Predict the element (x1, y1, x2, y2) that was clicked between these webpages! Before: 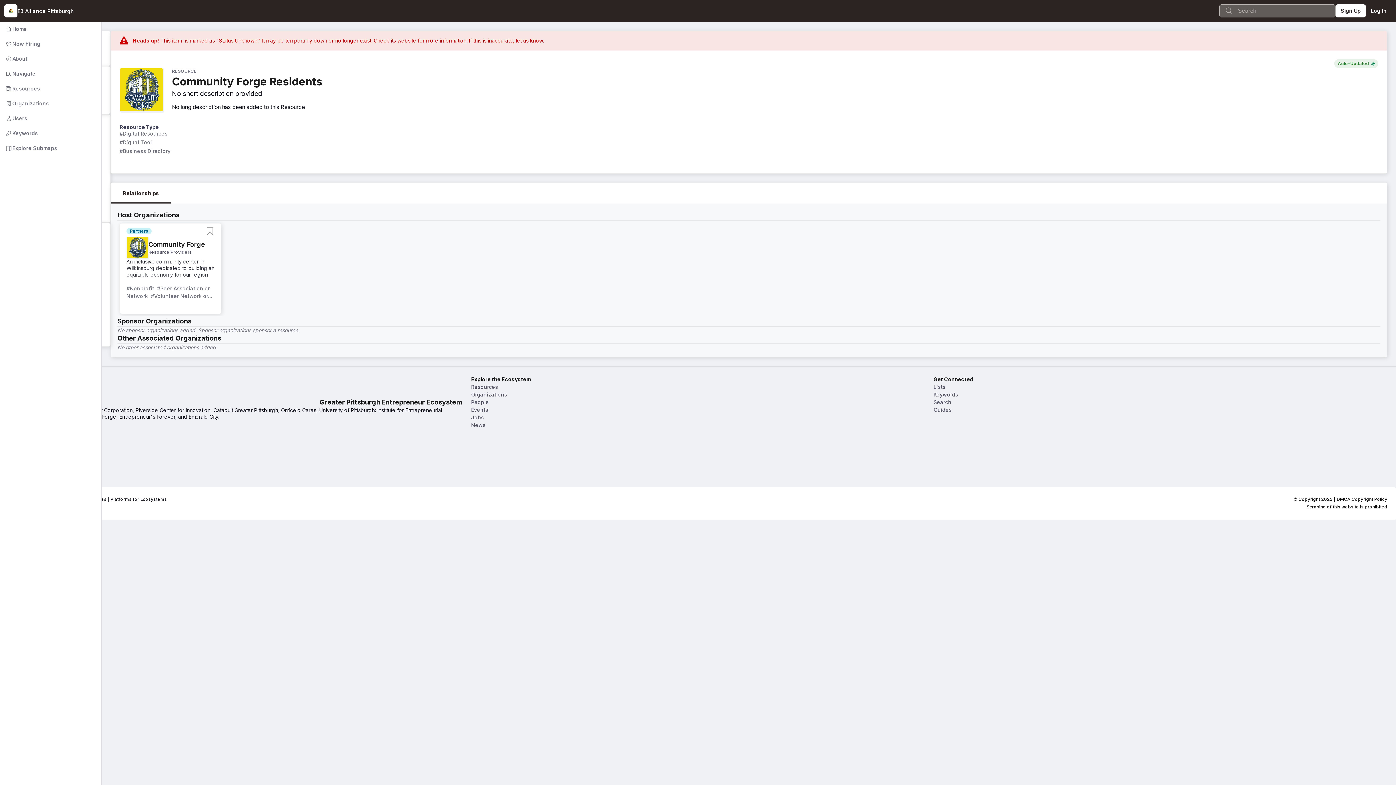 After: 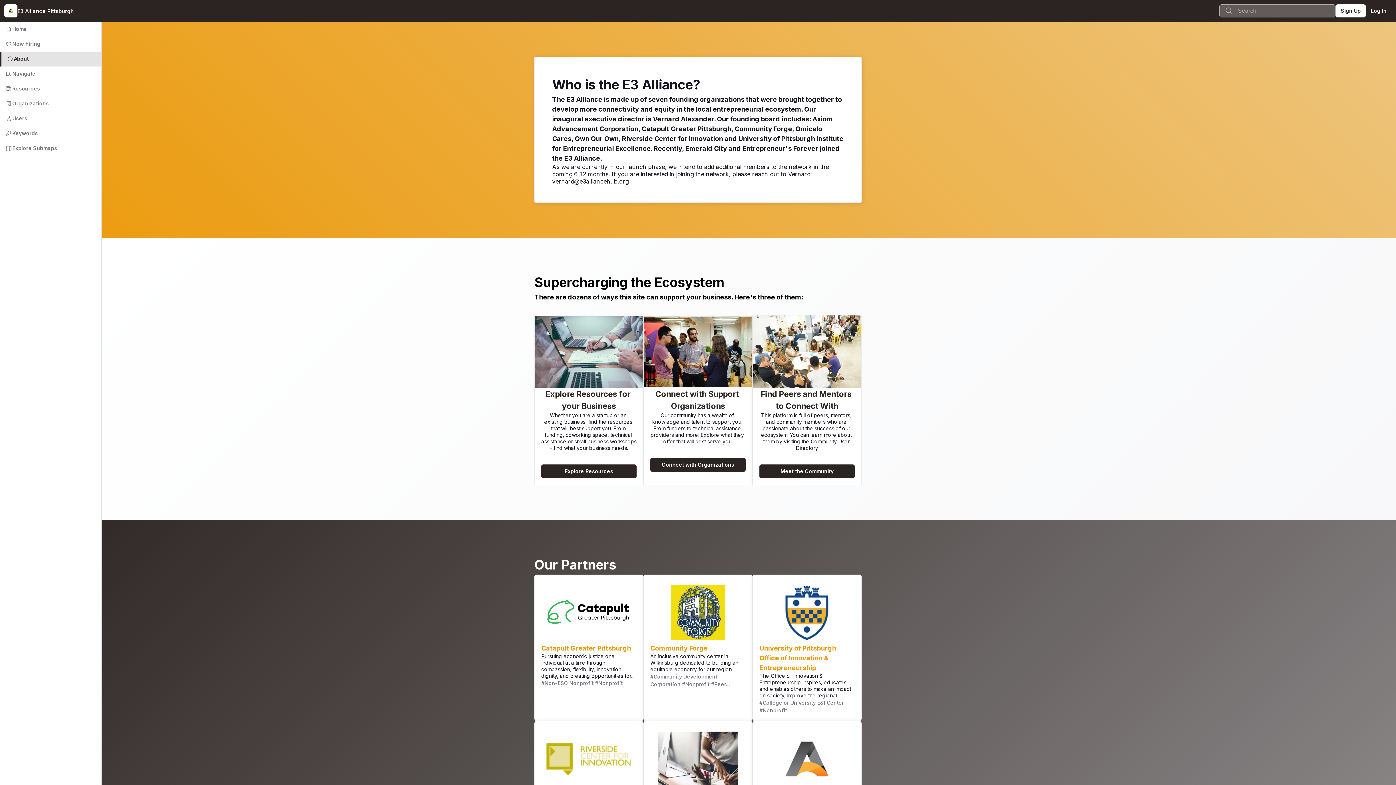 Action: bbox: (-2, 51, 101, 66) label:        About